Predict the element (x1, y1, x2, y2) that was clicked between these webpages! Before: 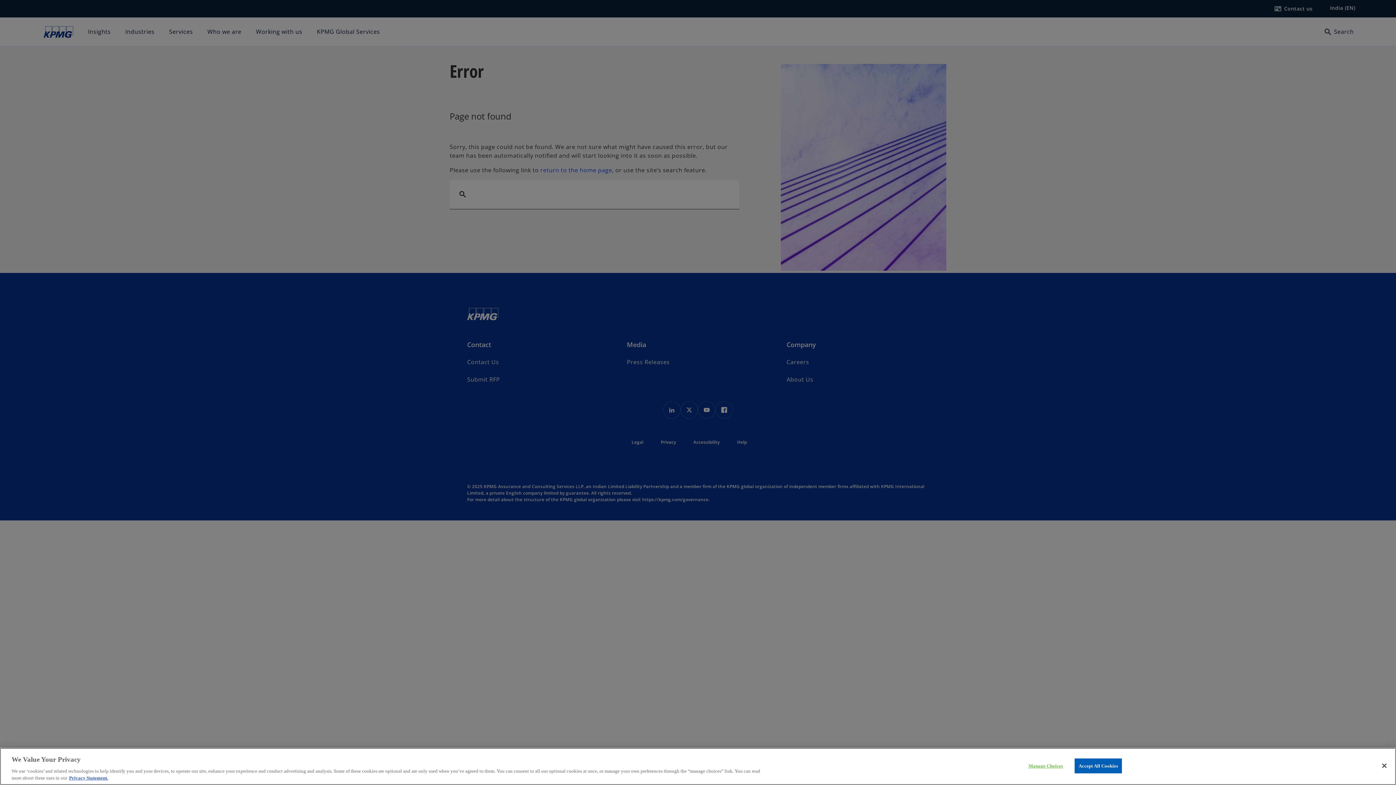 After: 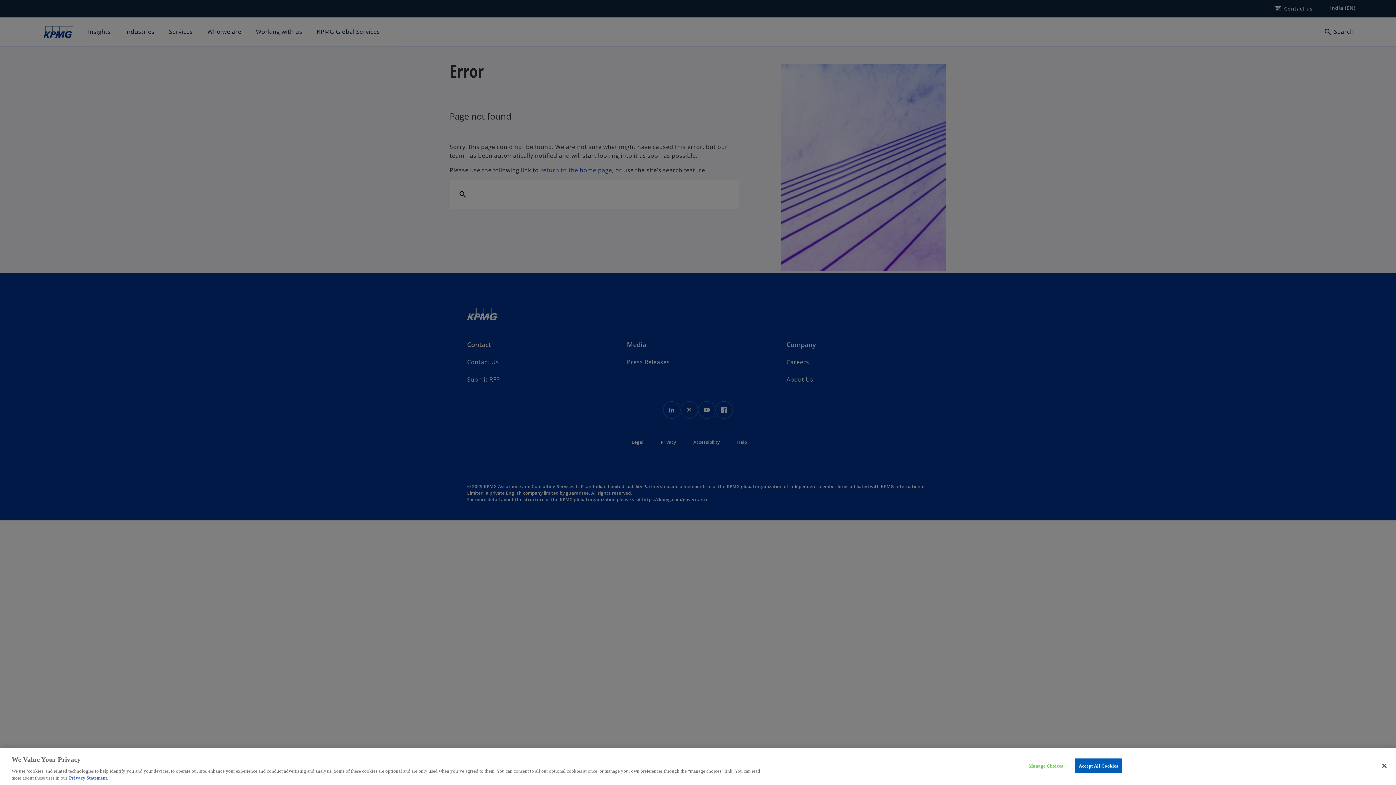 Action: label: More information about your privacy, opens in a new tab bbox: (69, 775, 108, 781)